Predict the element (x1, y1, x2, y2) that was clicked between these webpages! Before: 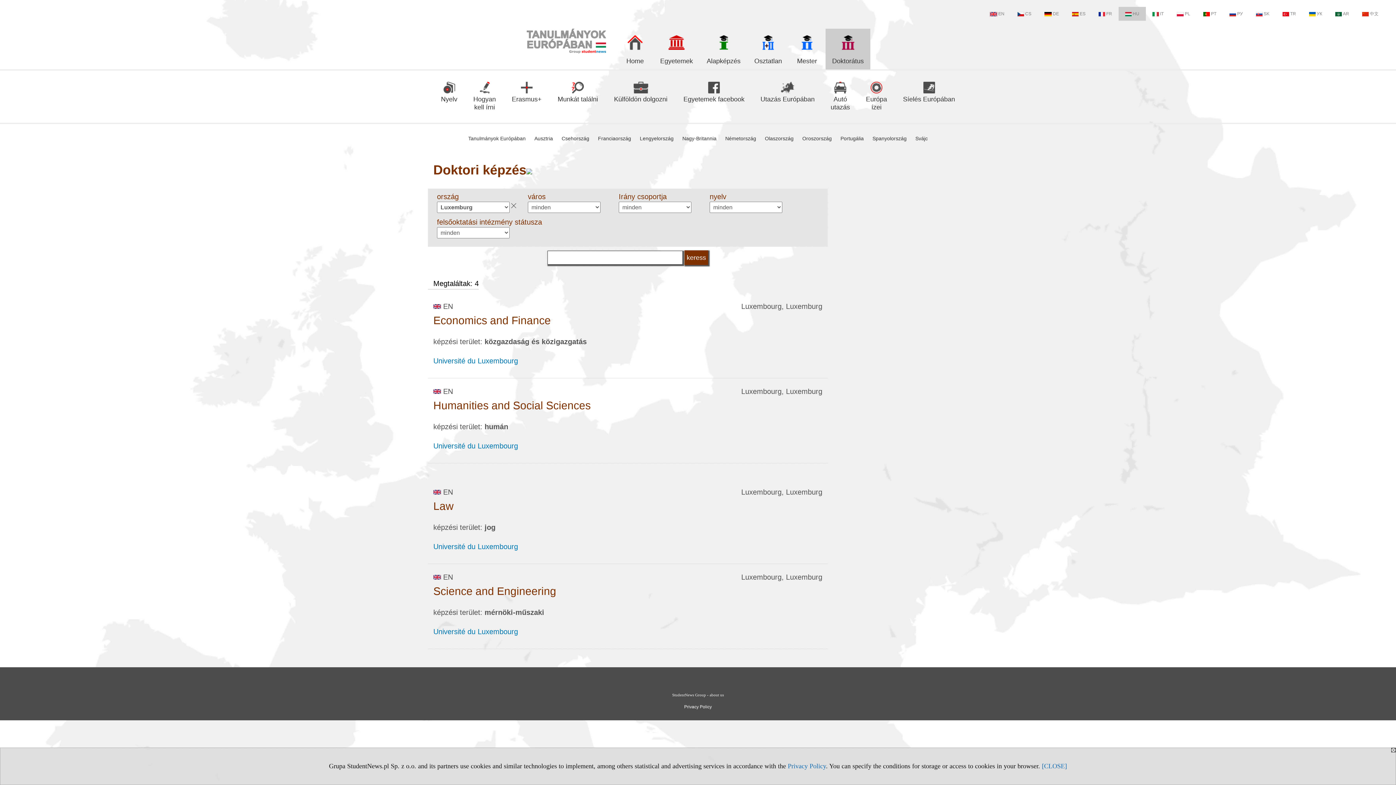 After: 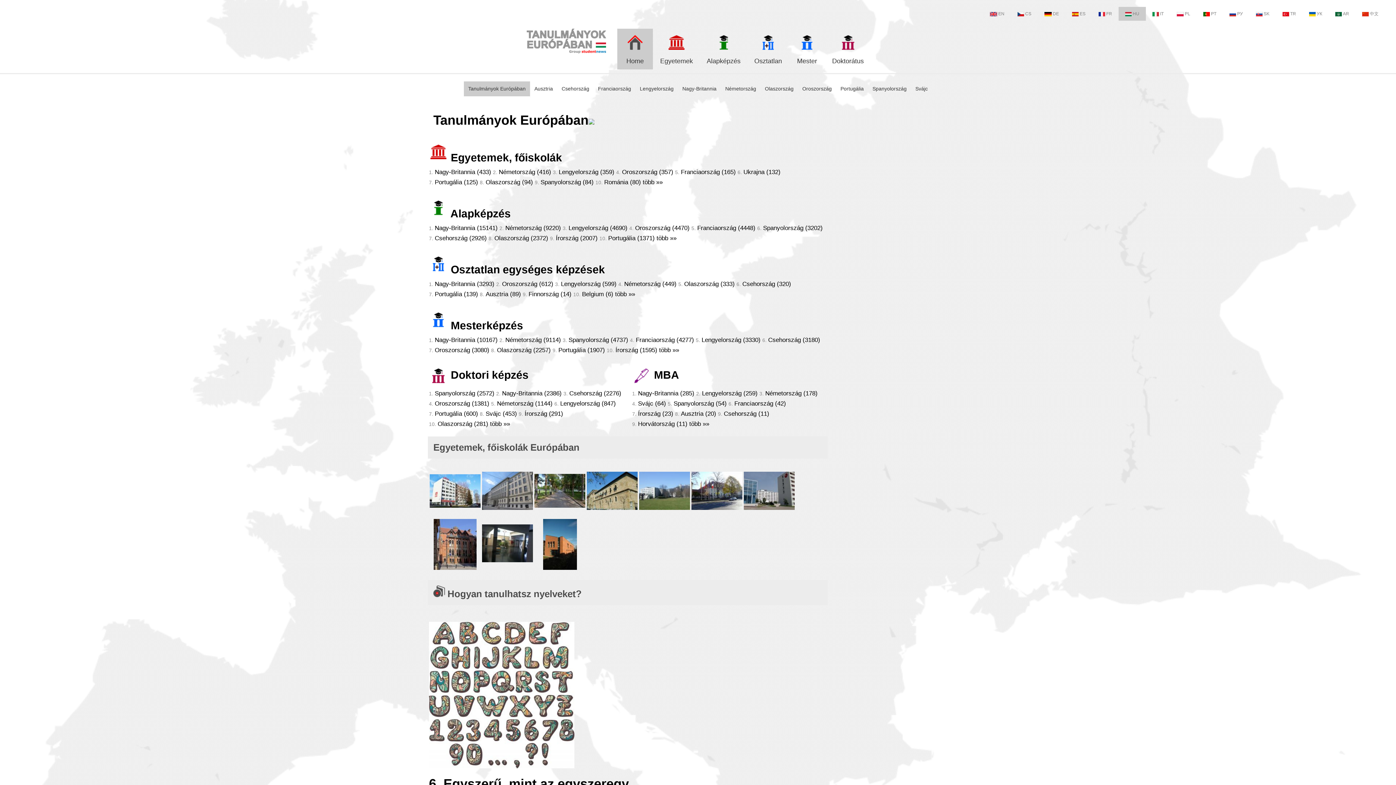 Action: label: HU bbox: (1118, 6, 1146, 20)